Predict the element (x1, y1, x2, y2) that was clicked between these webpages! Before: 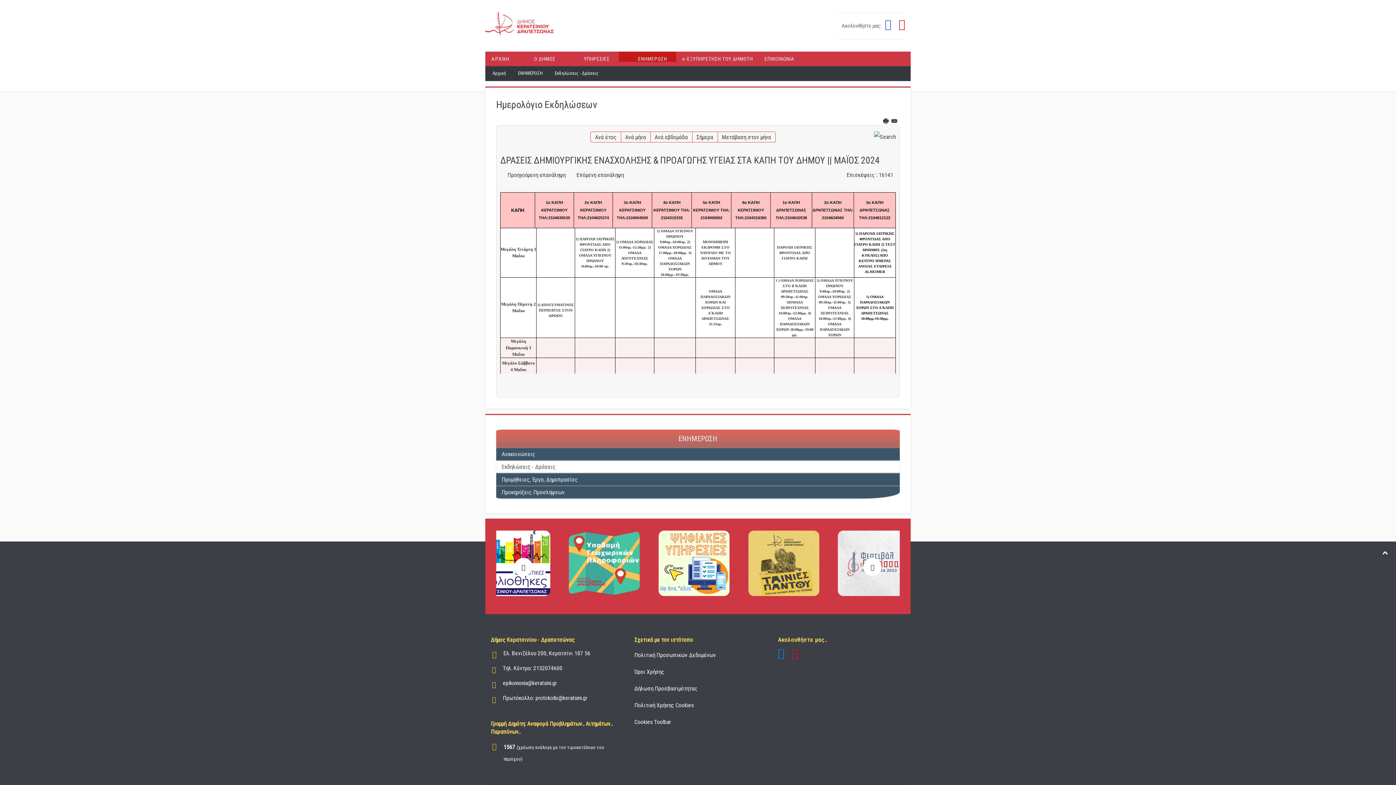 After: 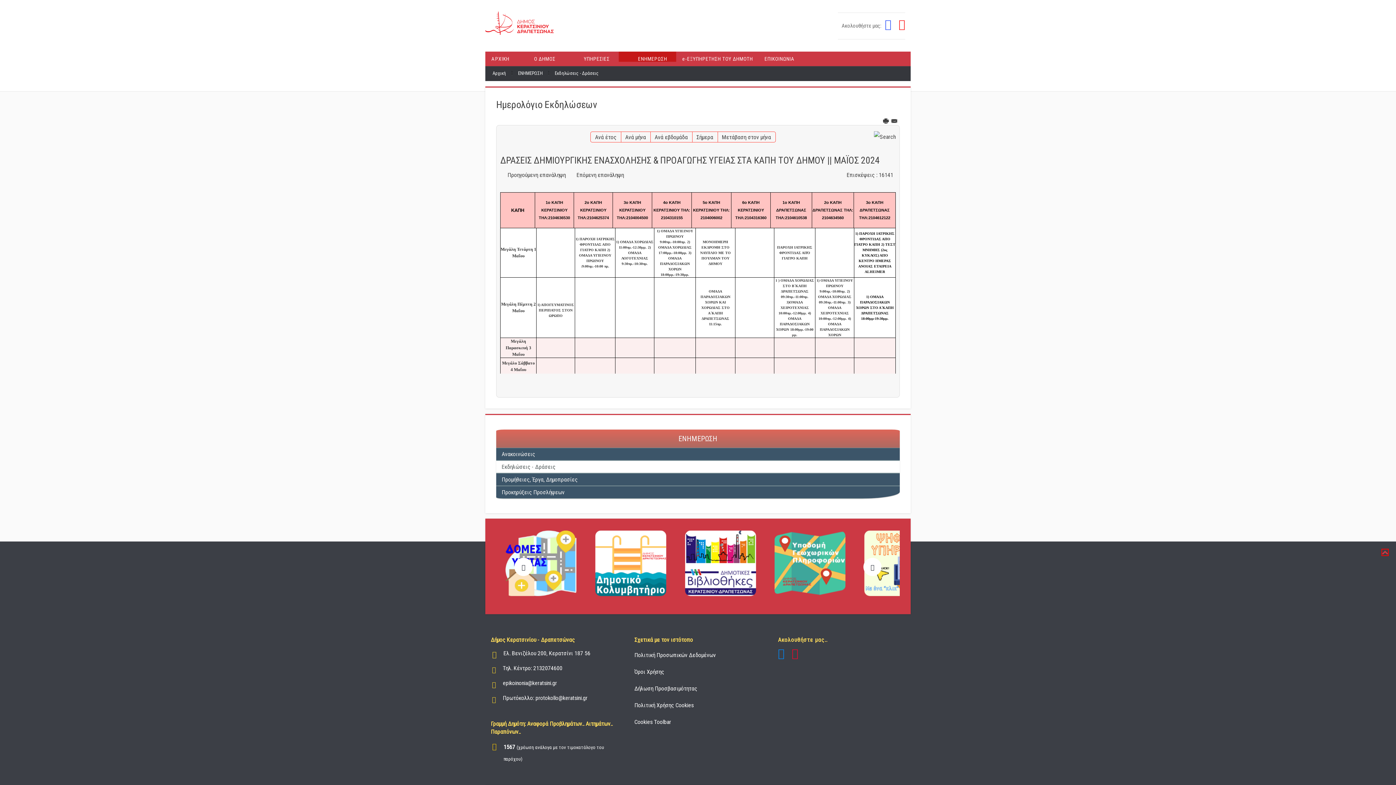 Action: bbox: (1381, 549, 1389, 556)